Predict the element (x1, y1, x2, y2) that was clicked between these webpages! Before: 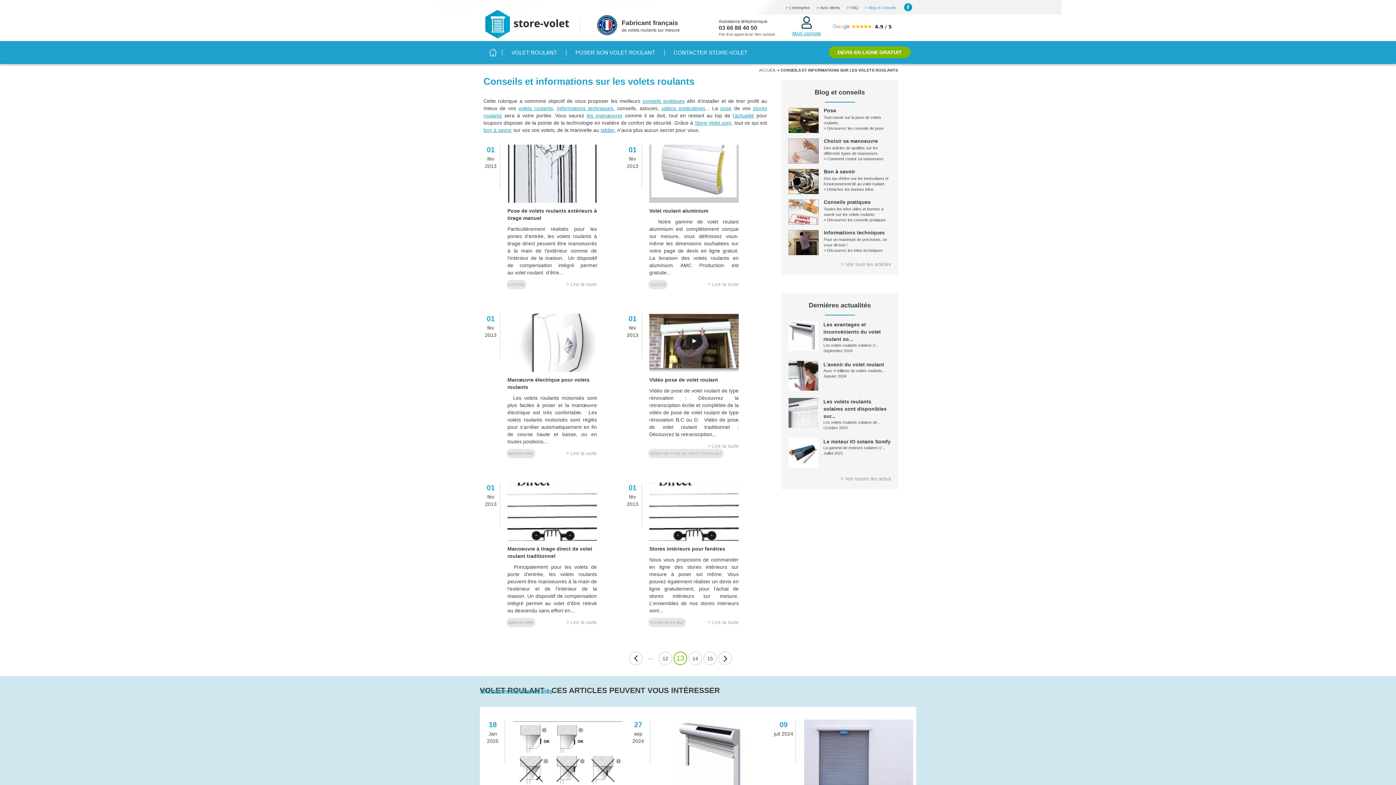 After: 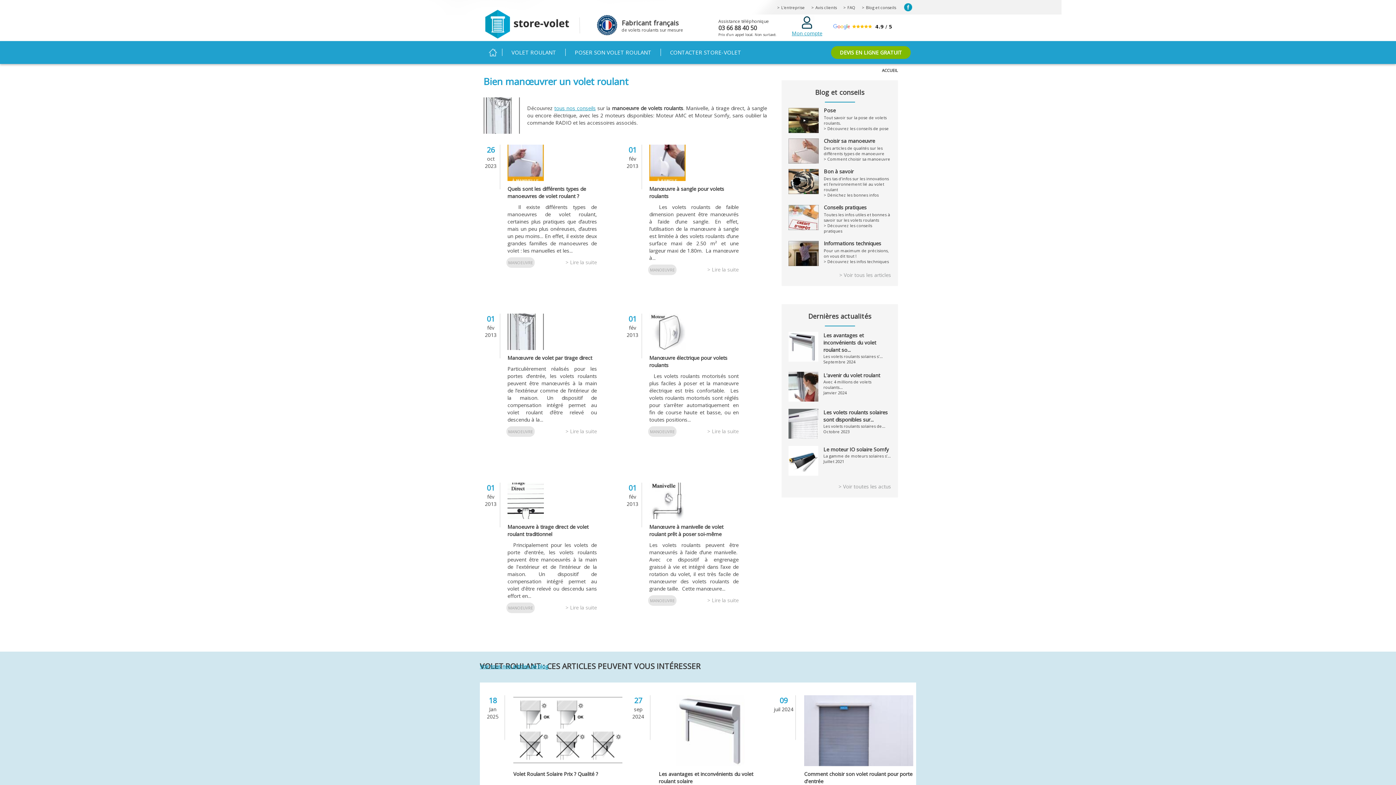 Action: label: MANOEUVRE bbox: (506, 449, 535, 458)